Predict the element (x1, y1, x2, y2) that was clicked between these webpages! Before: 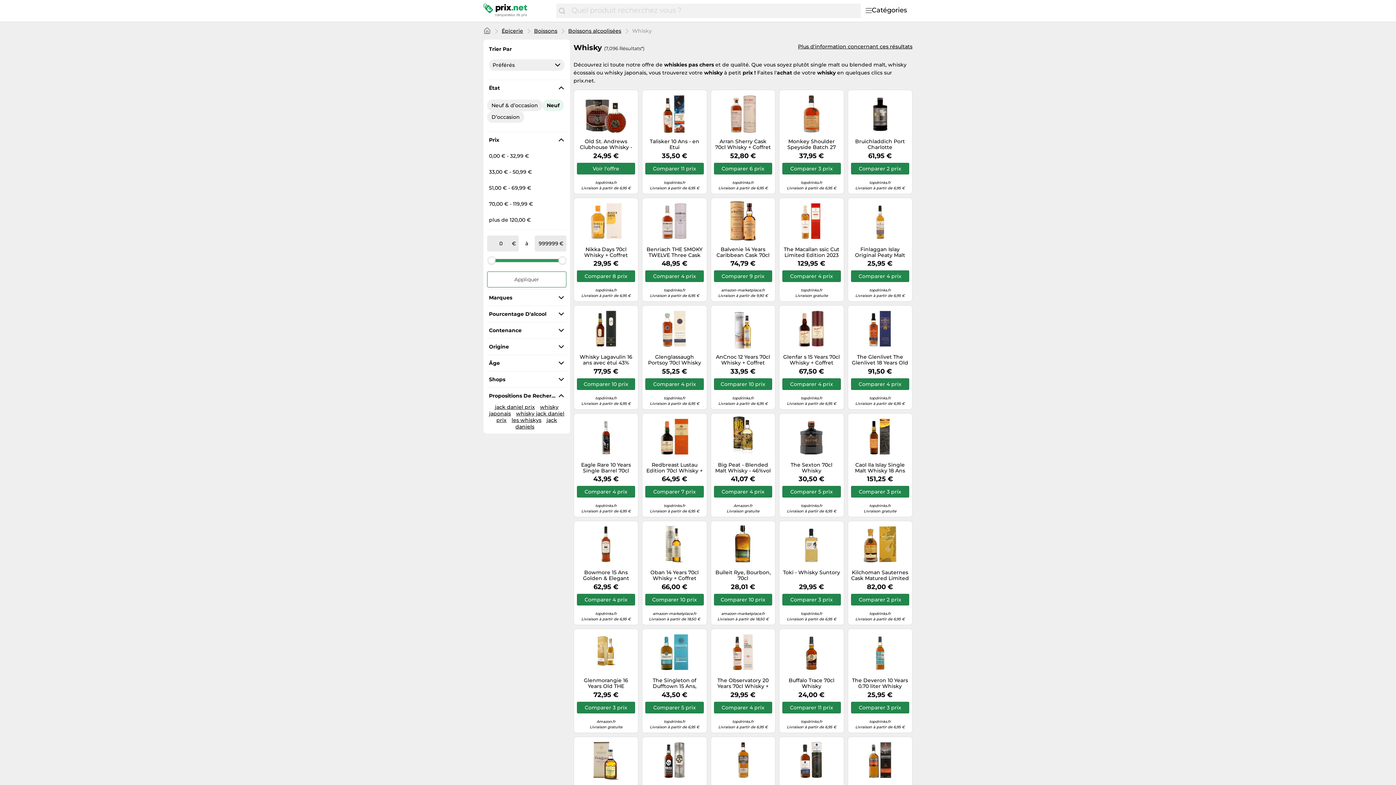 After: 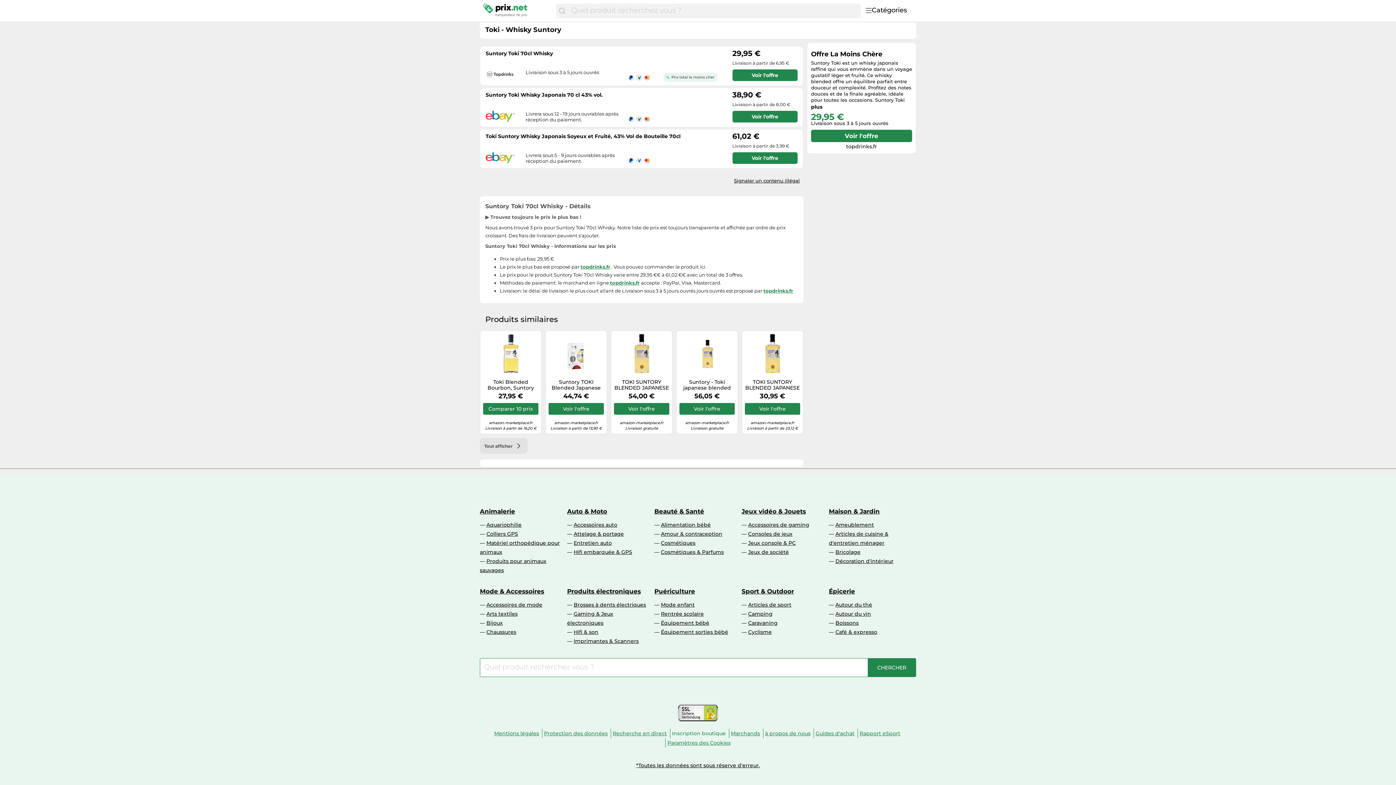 Action: label: Toki - Whisky Suntory bbox: (782, 569, 840, 582)